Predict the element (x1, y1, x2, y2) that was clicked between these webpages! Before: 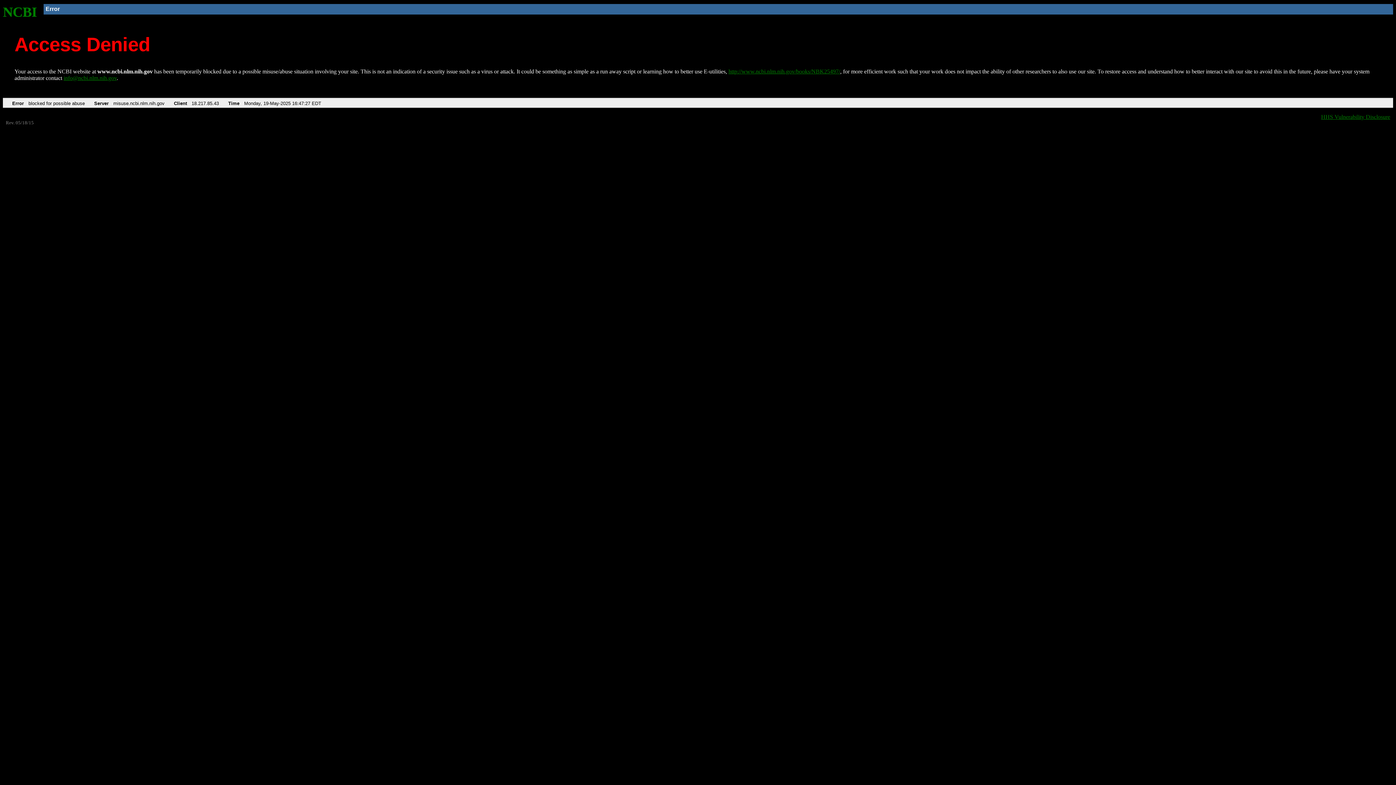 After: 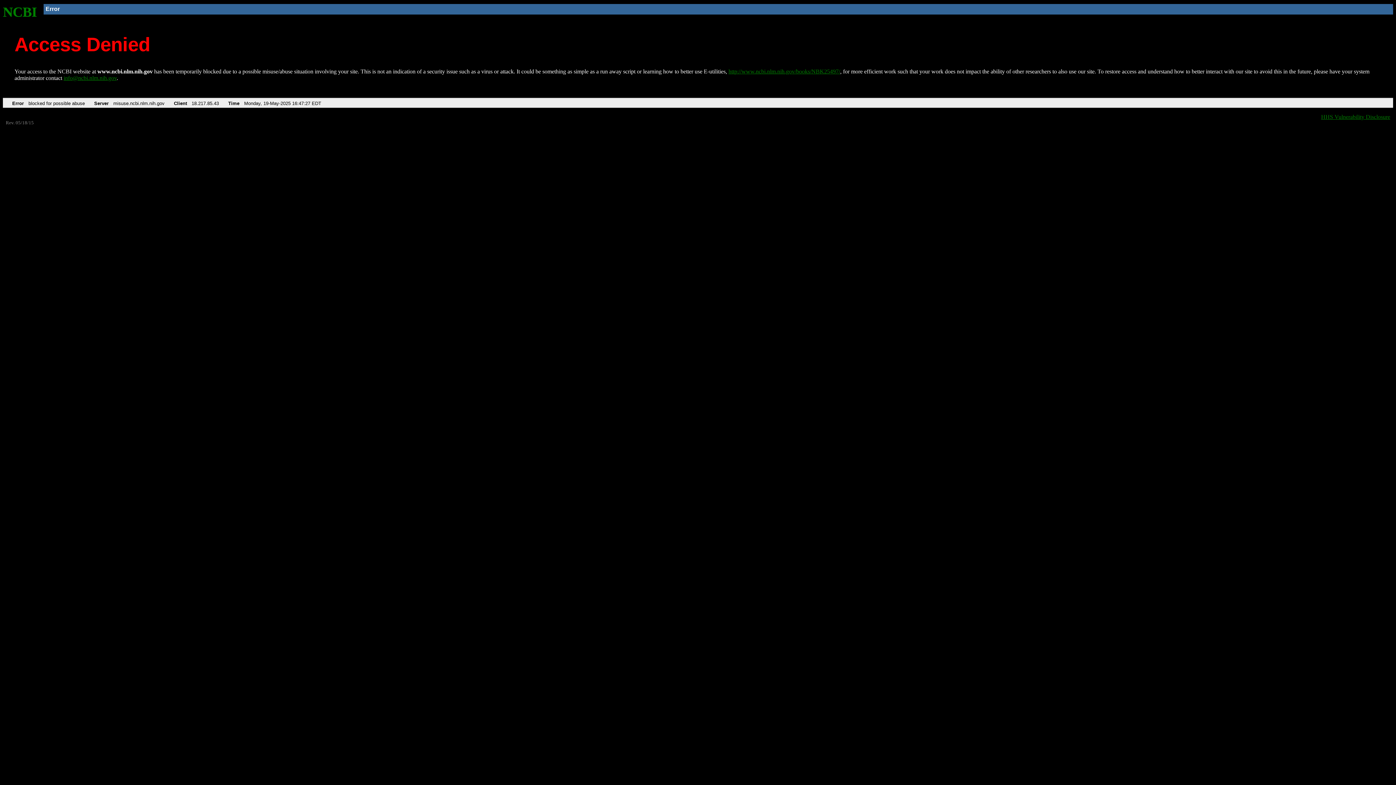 Action: bbox: (63, 75, 116, 81) label: info@ncbi.nlm.nih.gov